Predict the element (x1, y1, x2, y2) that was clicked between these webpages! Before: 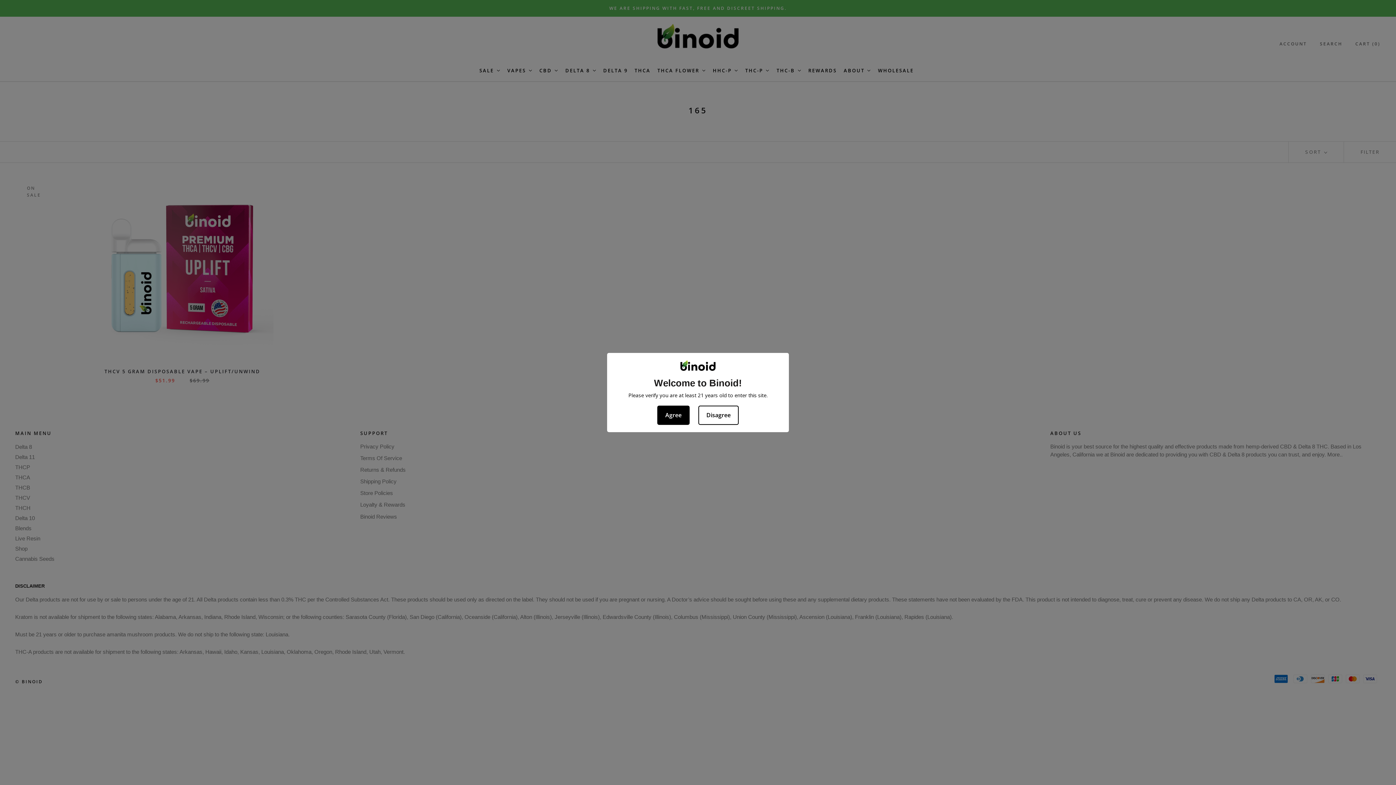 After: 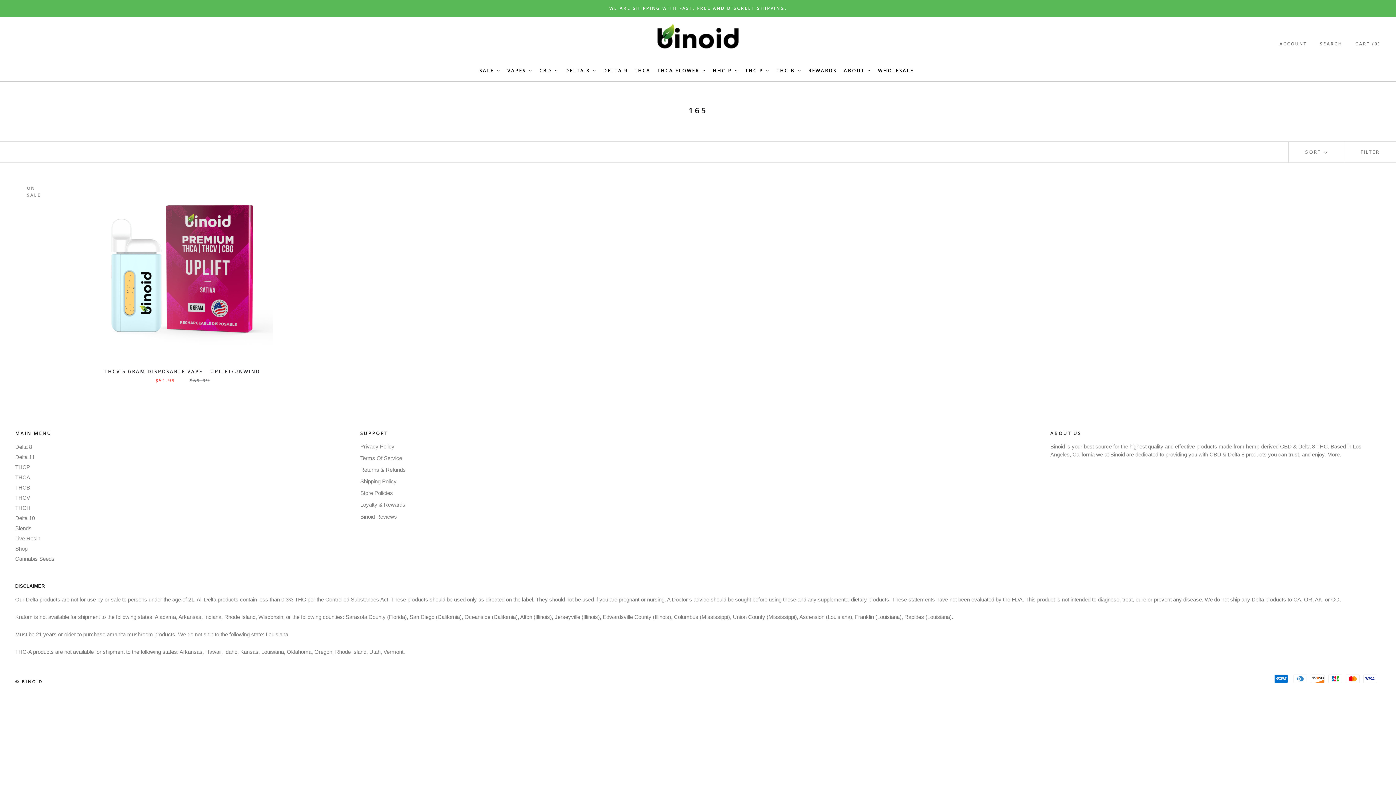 Action: bbox: (657, 405, 689, 425) label: Agree